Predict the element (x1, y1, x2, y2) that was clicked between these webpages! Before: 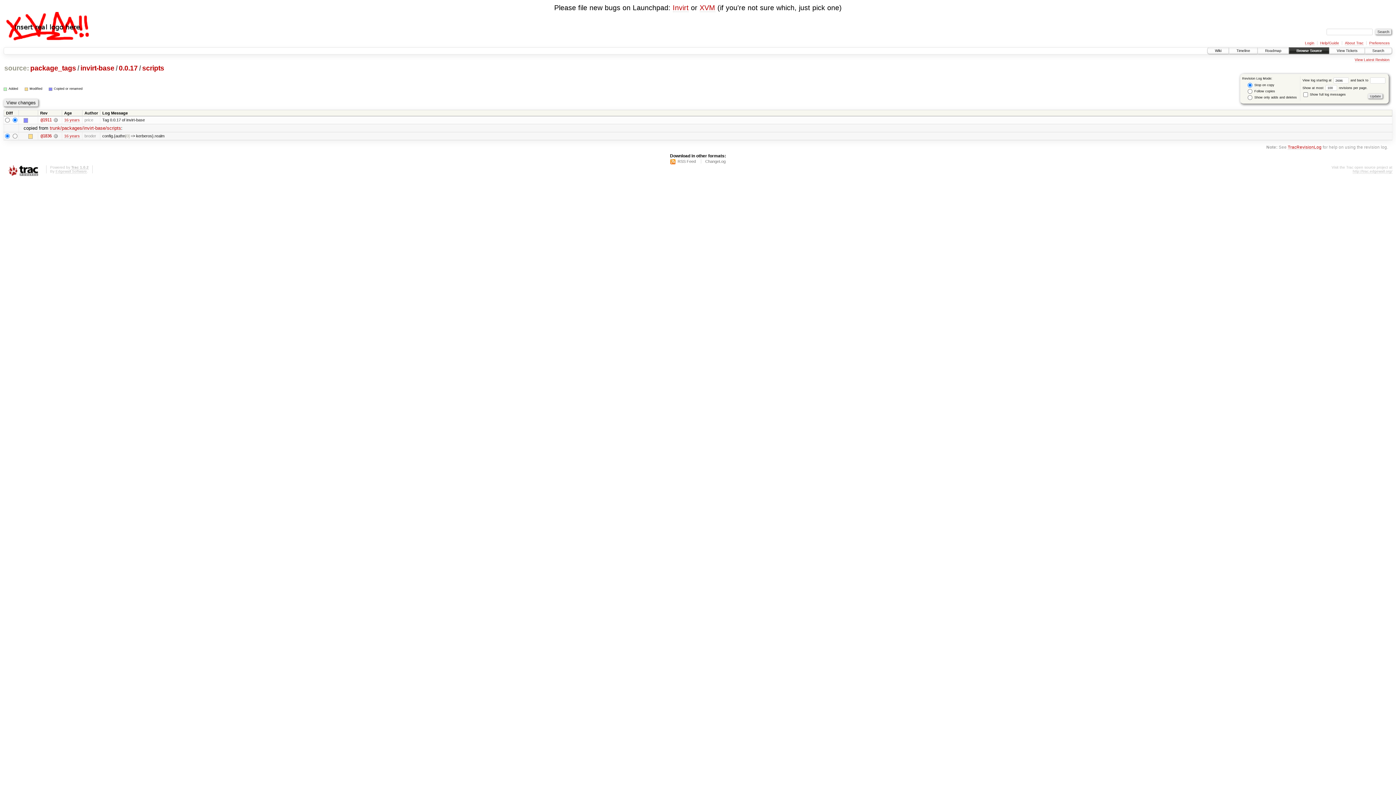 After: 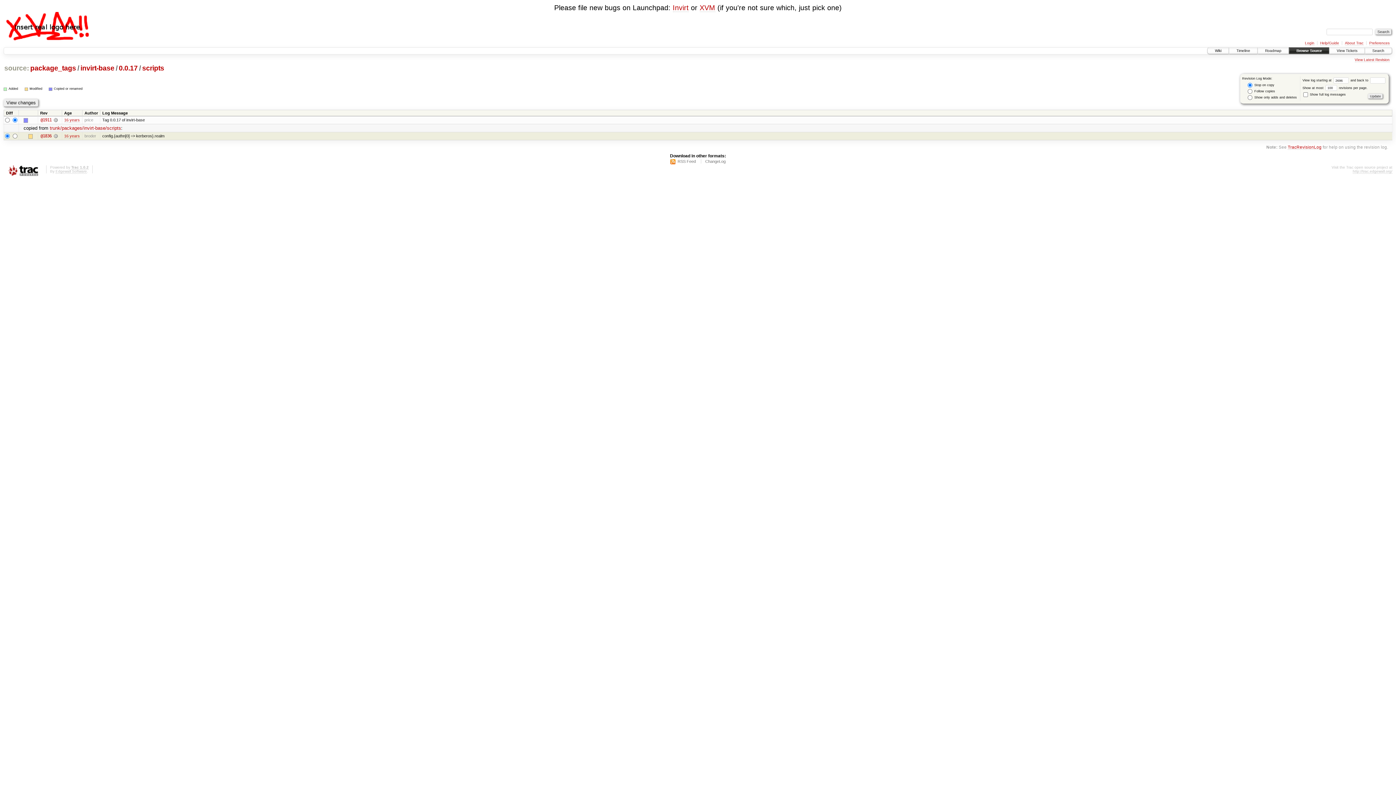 Action: bbox: (125, 133, 129, 138) label: [0]